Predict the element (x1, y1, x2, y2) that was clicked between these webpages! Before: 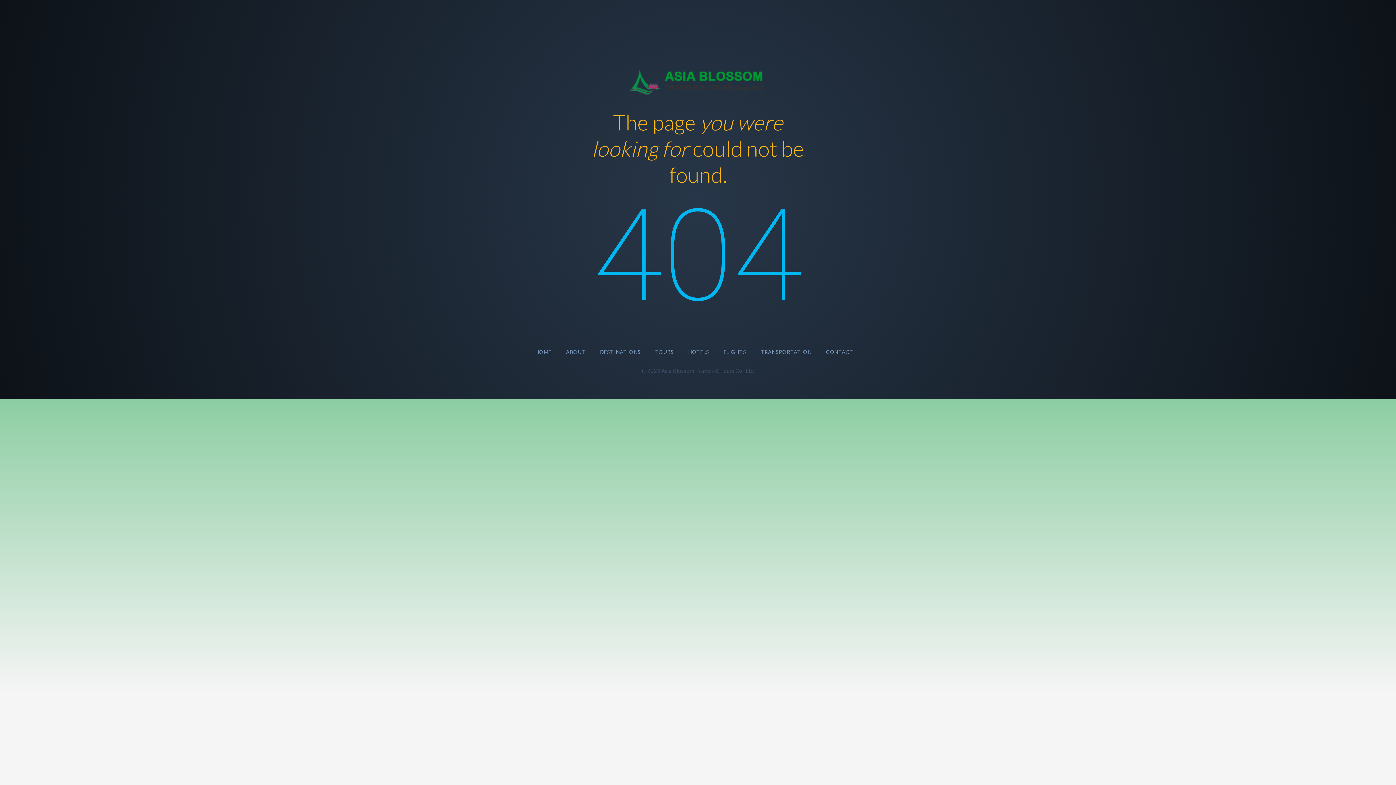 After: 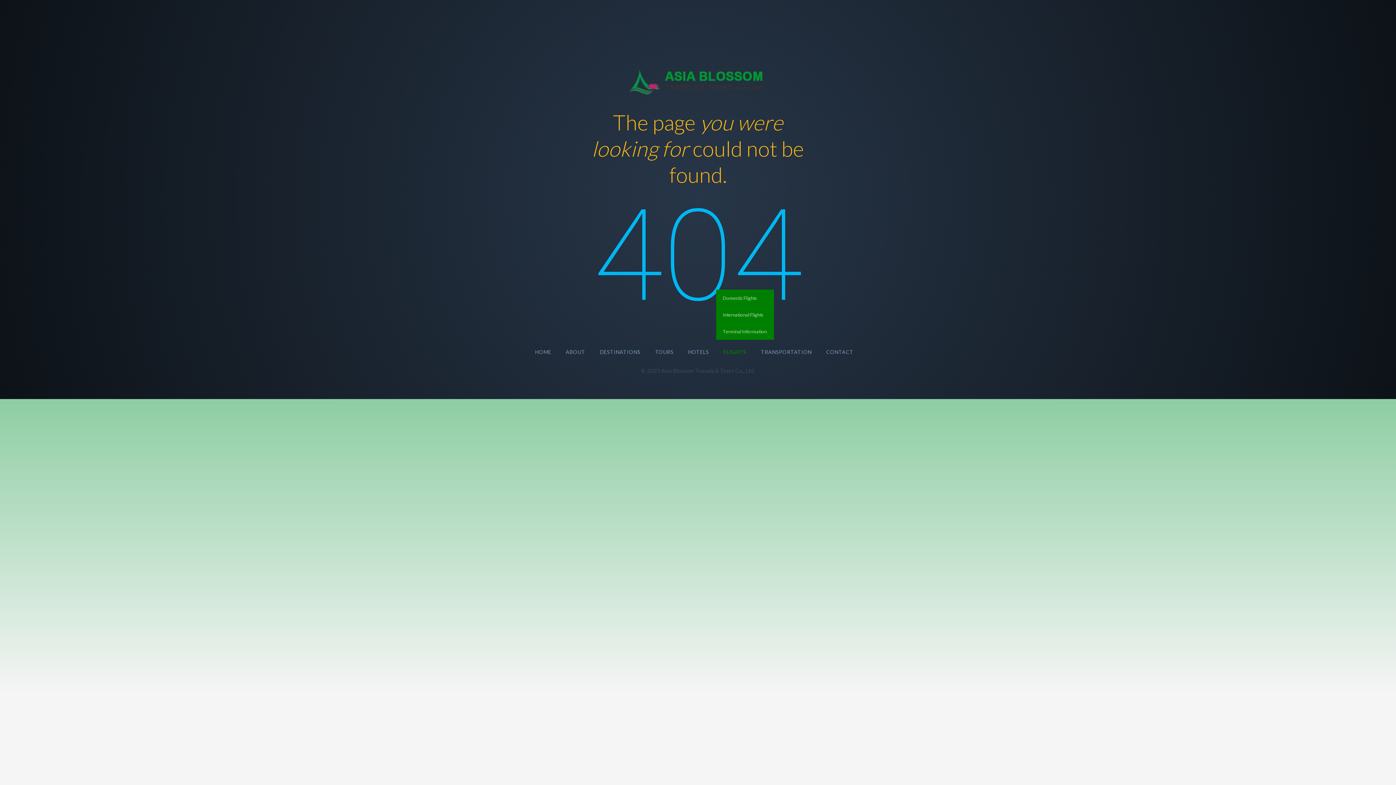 Action: bbox: (723, 340, 746, 364) label: FLIGHTS